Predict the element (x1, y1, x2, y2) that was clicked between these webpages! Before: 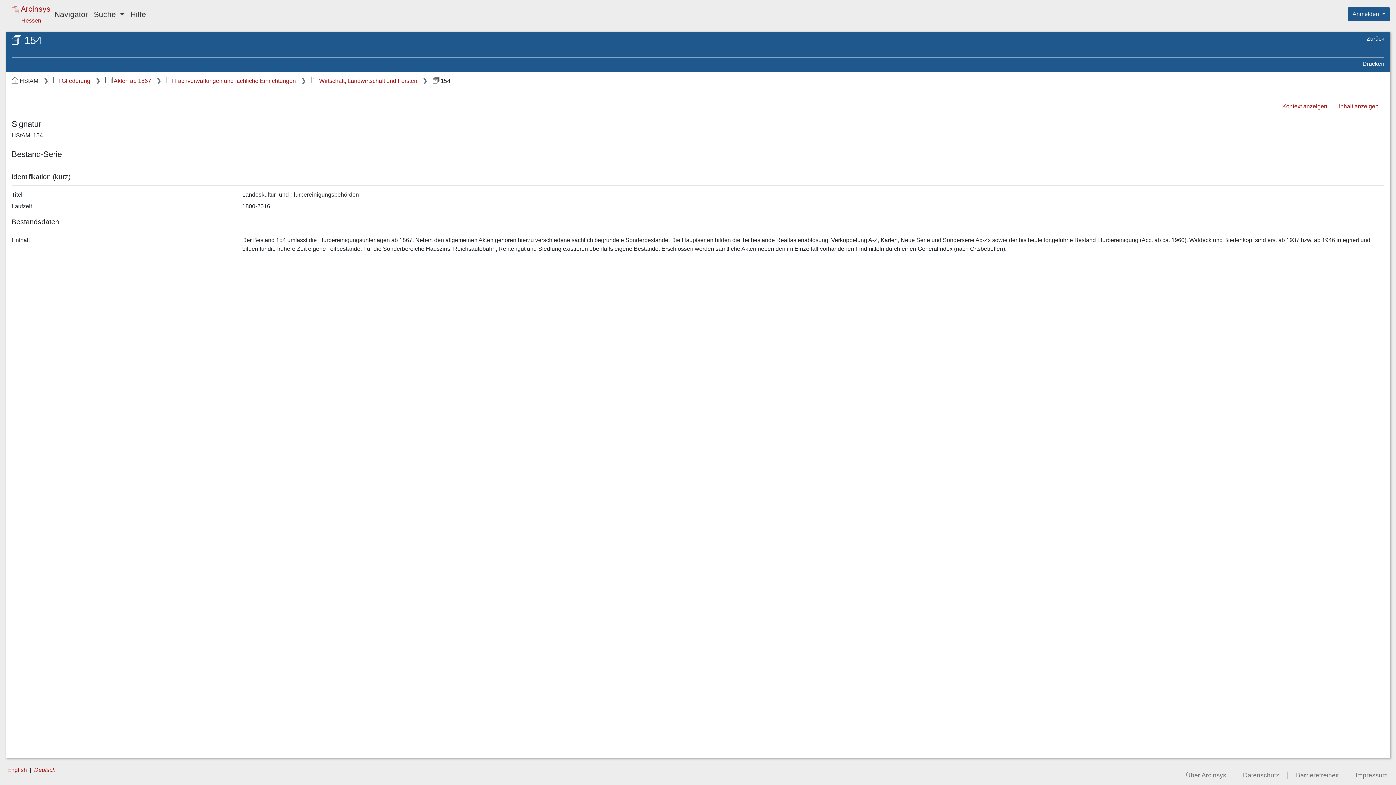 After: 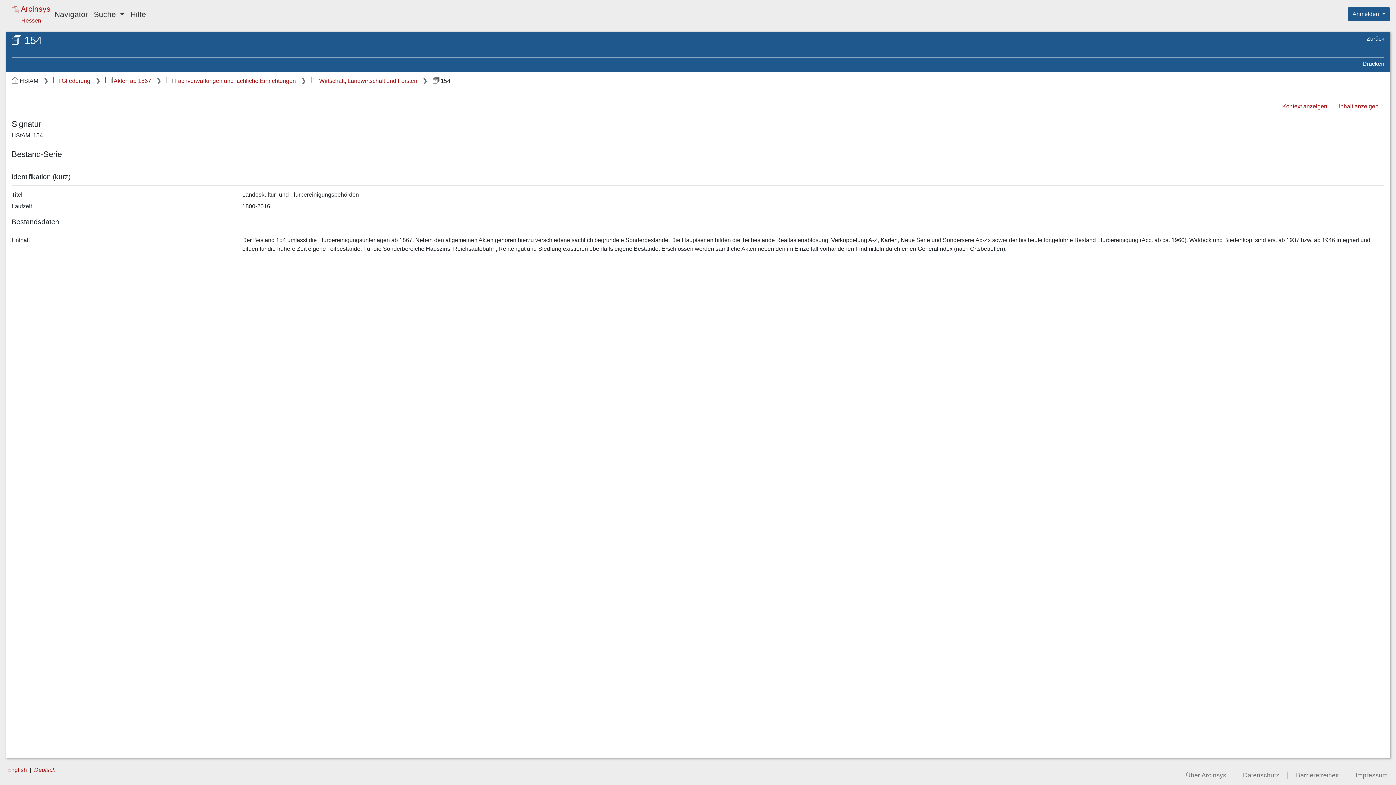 Action: label: Deutsch bbox: (34, 767, 55, 773)